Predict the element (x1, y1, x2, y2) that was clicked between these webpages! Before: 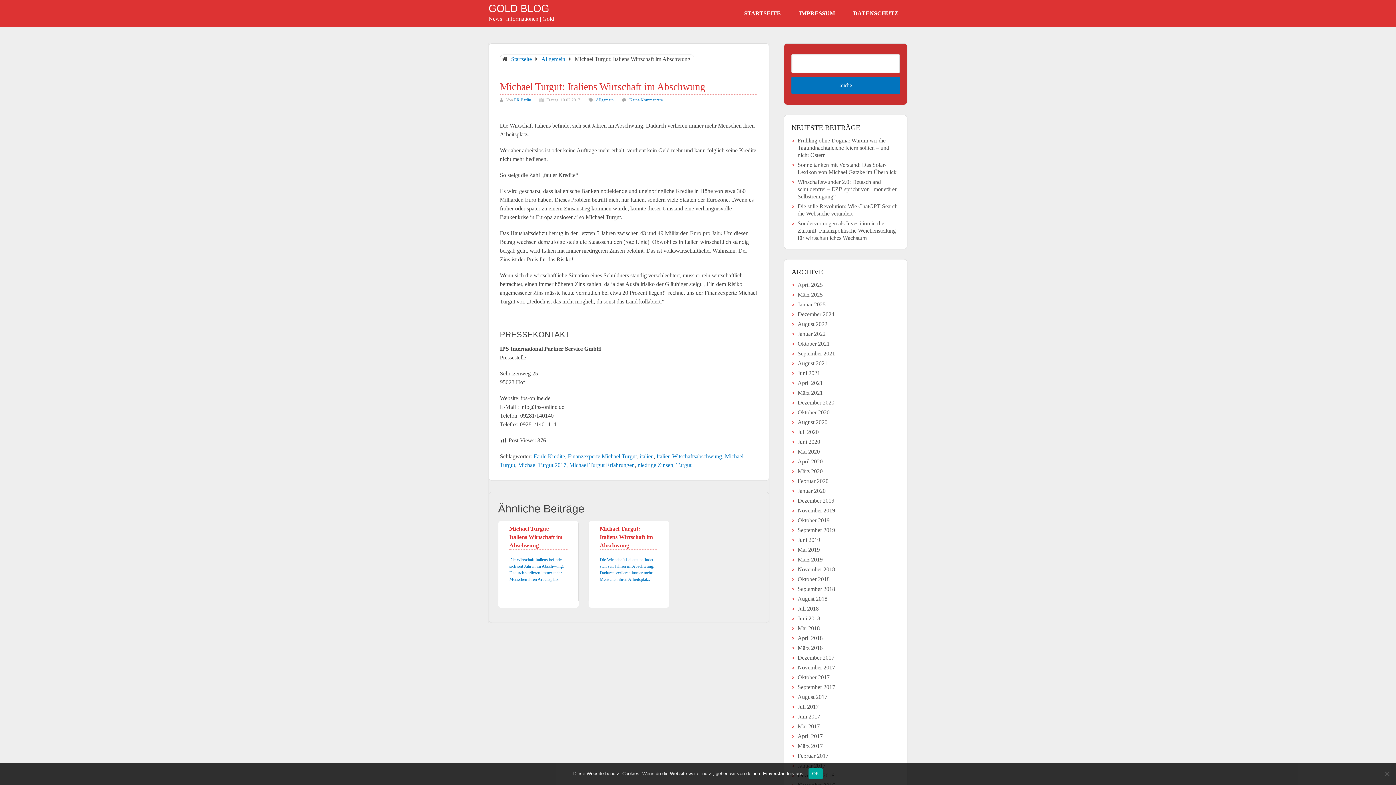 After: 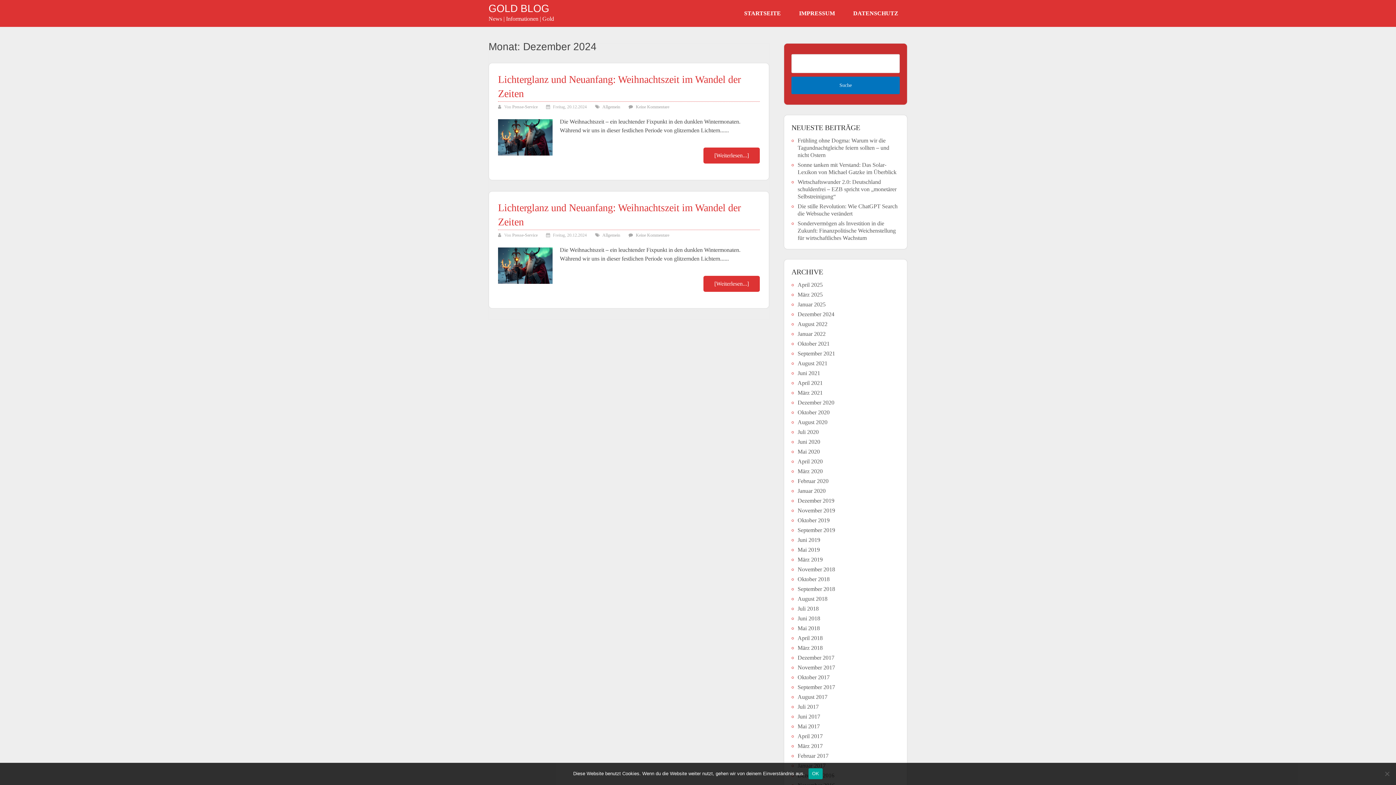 Action: bbox: (797, 311, 834, 317) label: Dezember 2024